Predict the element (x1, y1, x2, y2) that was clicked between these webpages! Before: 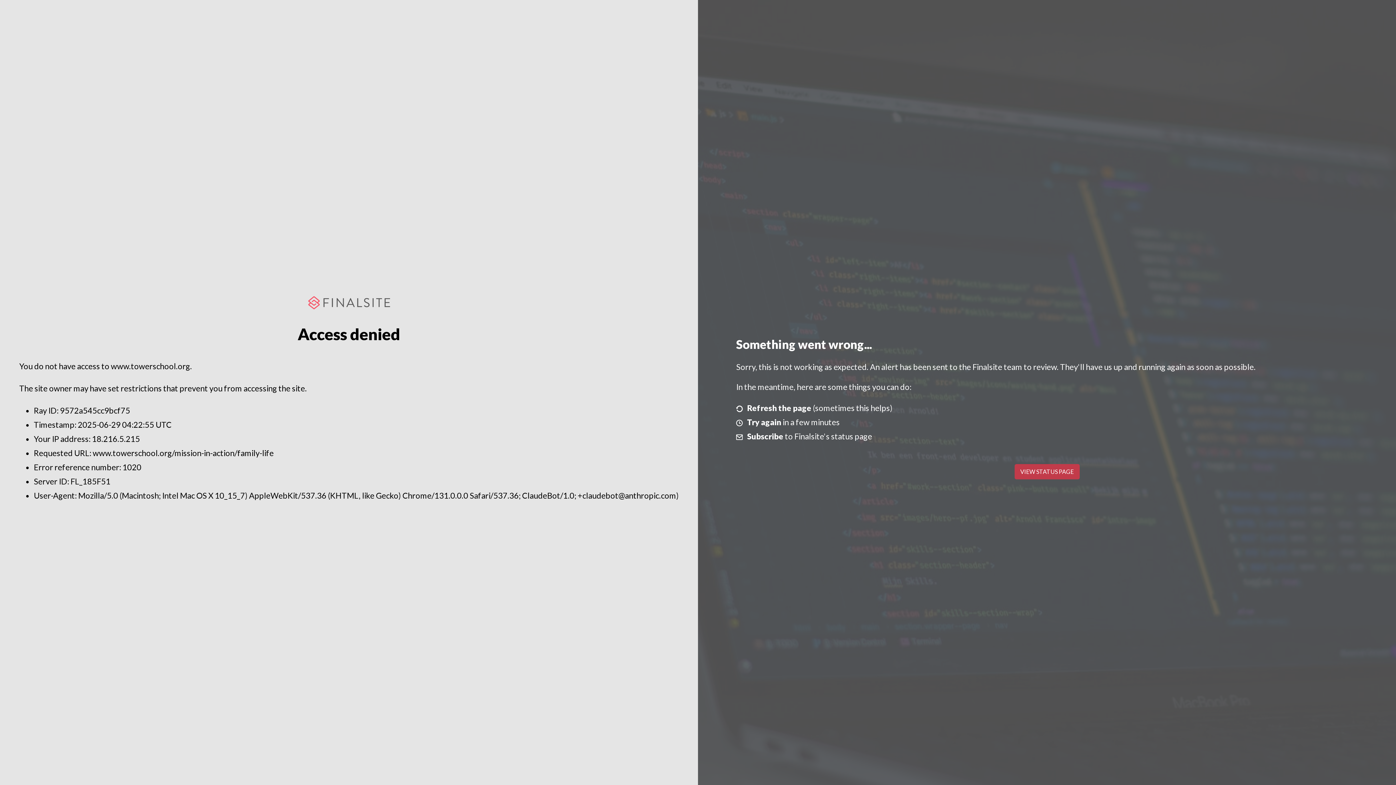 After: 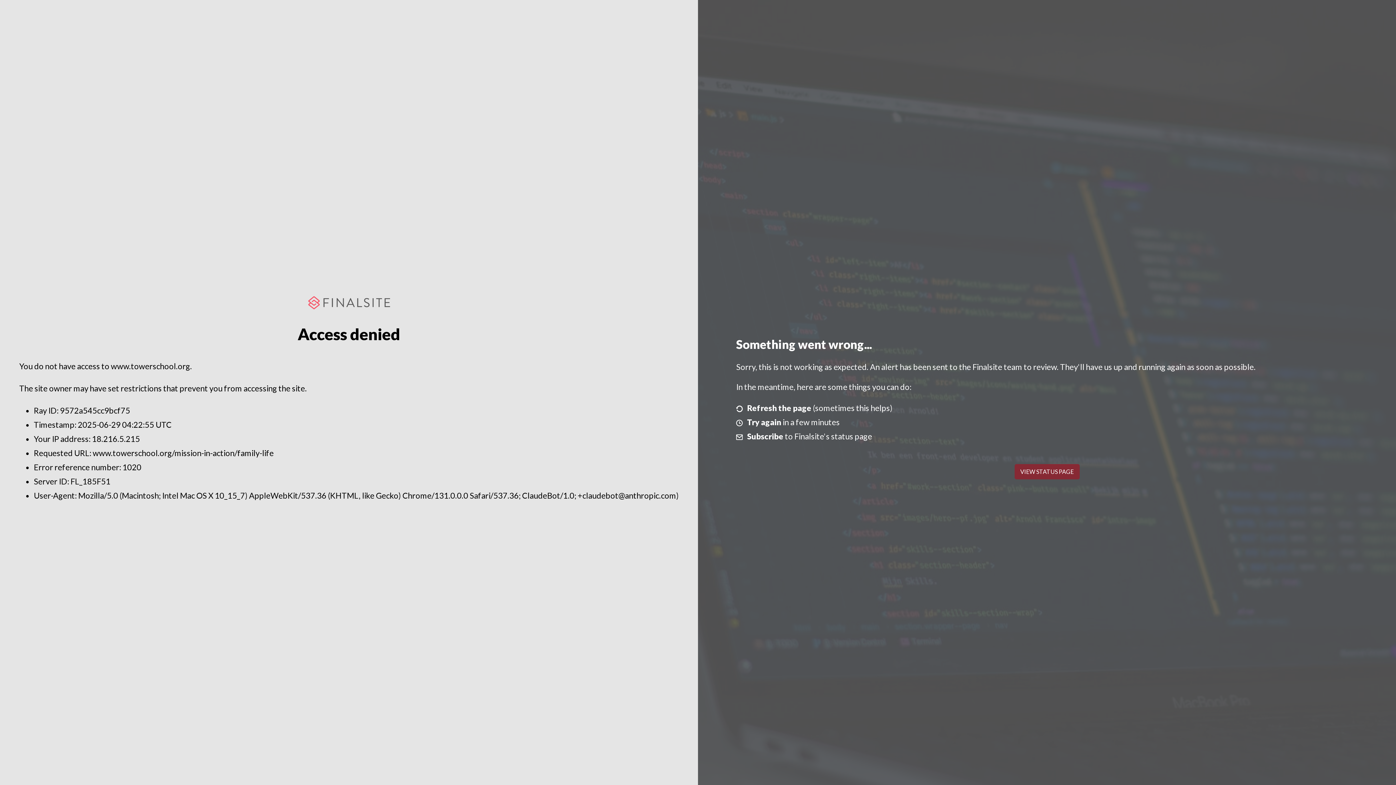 Action: label: VIEW STATUS PAGE bbox: (1014, 464, 1079, 479)